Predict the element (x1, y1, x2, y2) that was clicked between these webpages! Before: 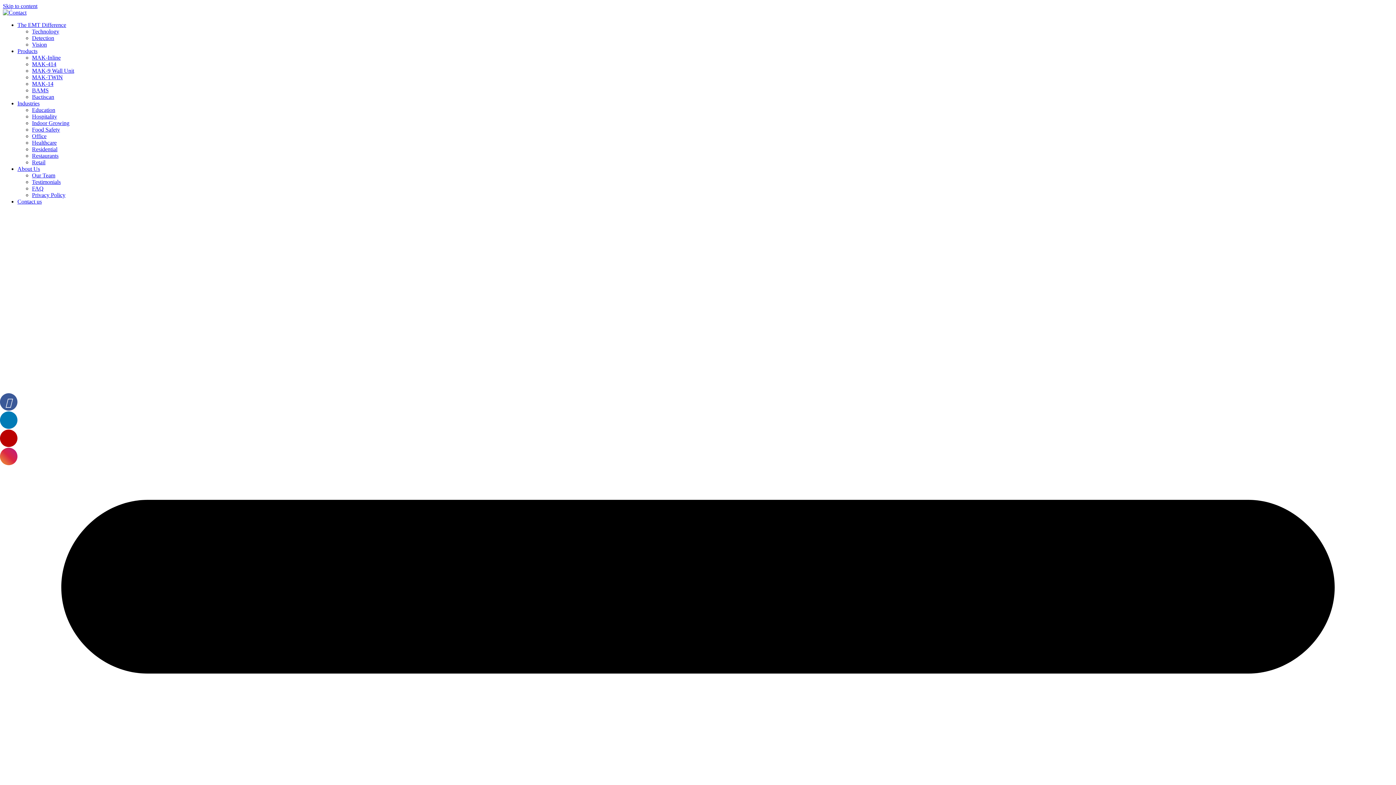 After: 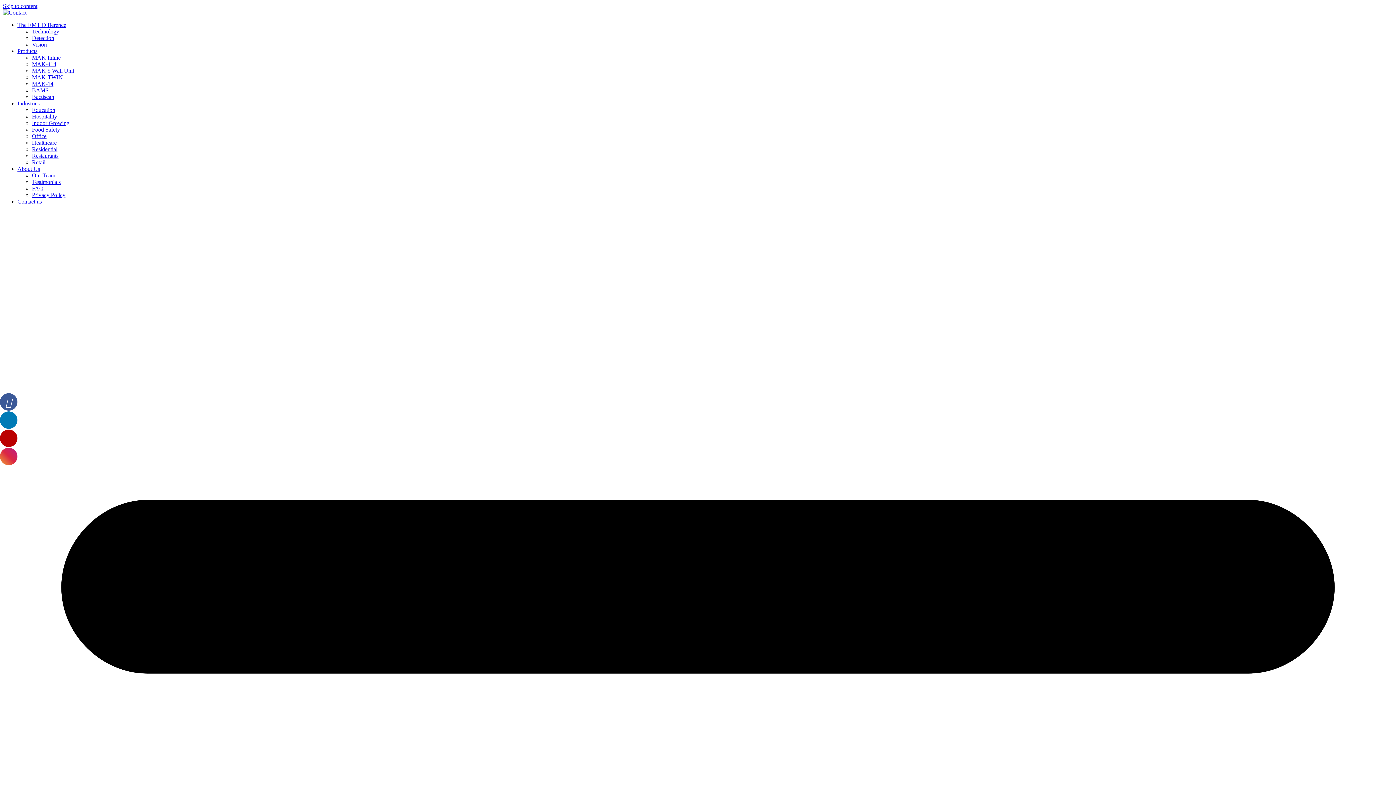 Action: bbox: (17, 48, 37, 54) label: Products